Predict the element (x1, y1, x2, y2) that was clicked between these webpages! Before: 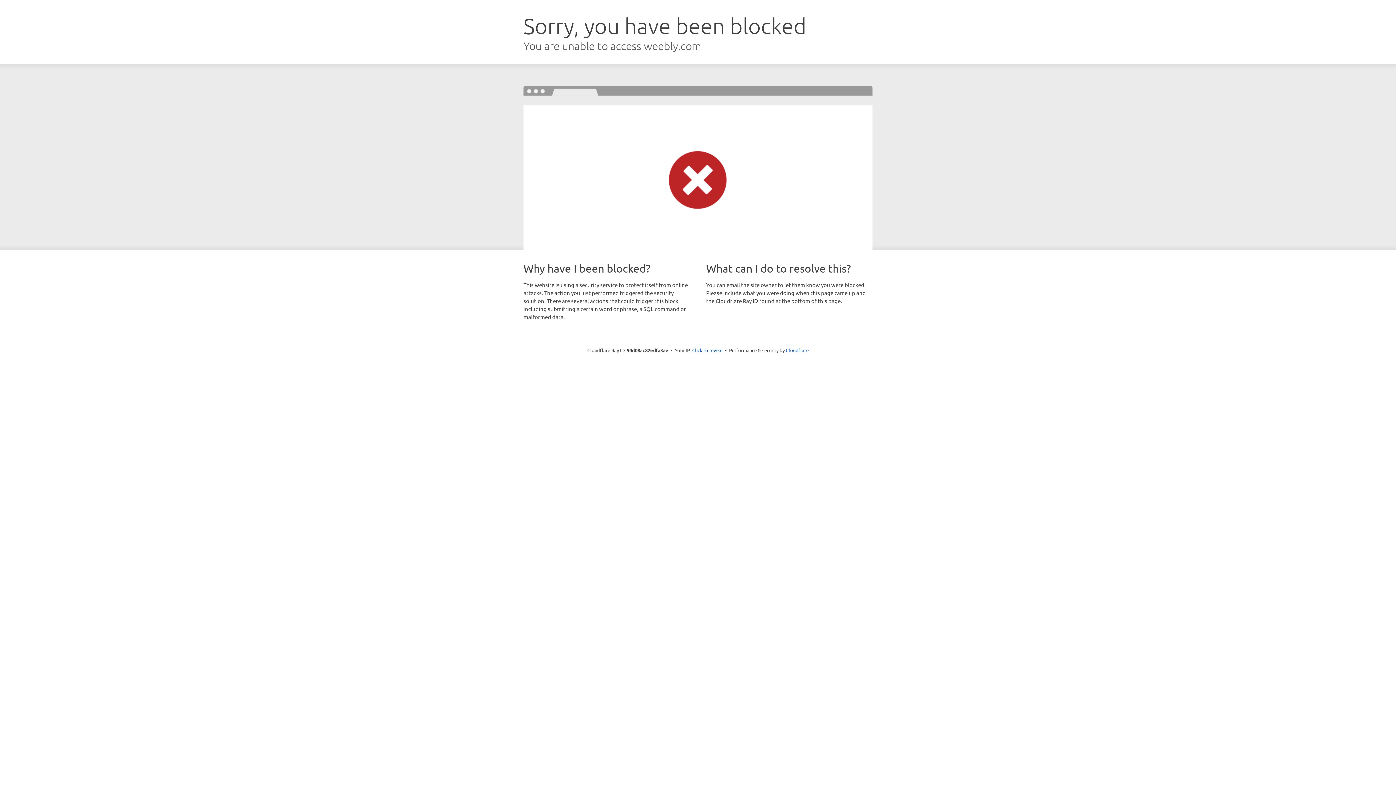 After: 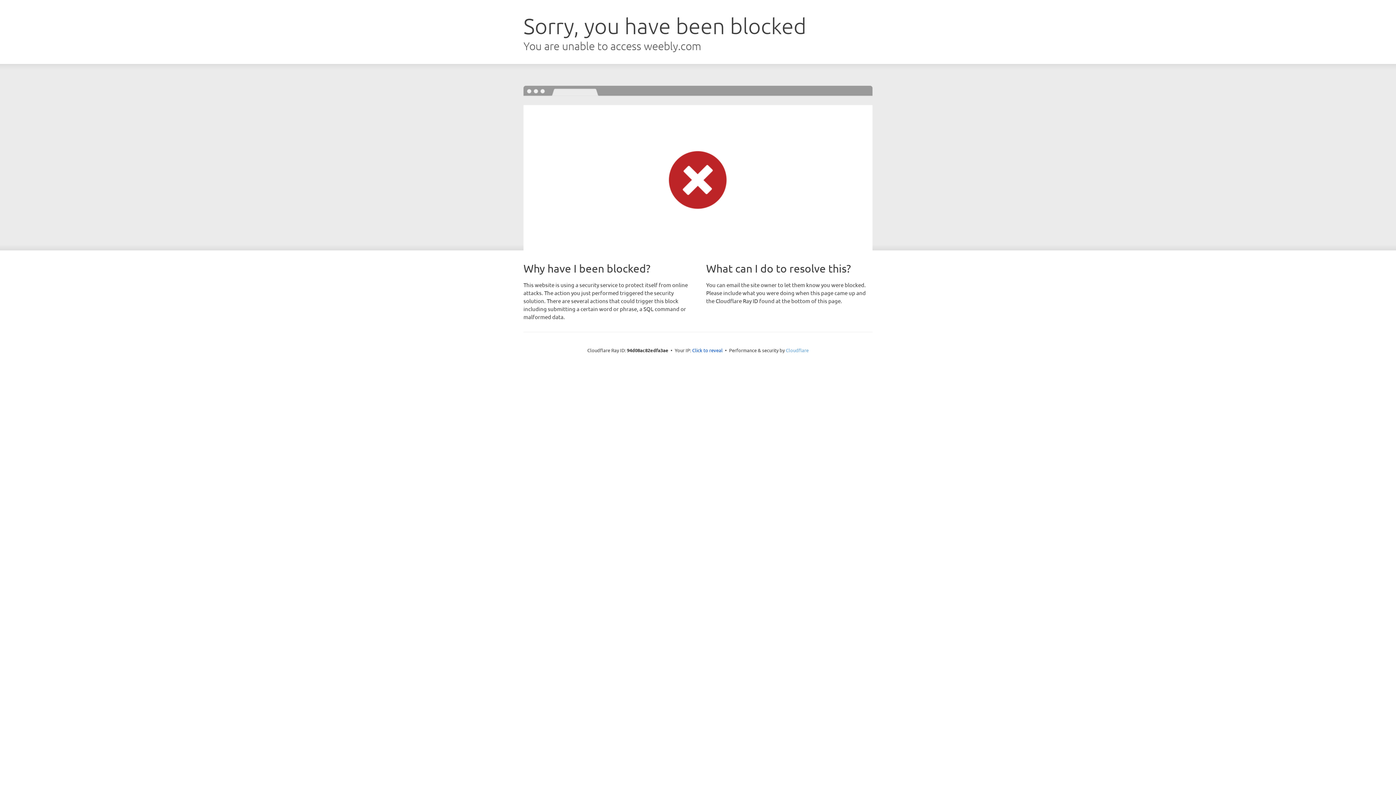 Action: bbox: (786, 347, 808, 353) label: Cloudflare